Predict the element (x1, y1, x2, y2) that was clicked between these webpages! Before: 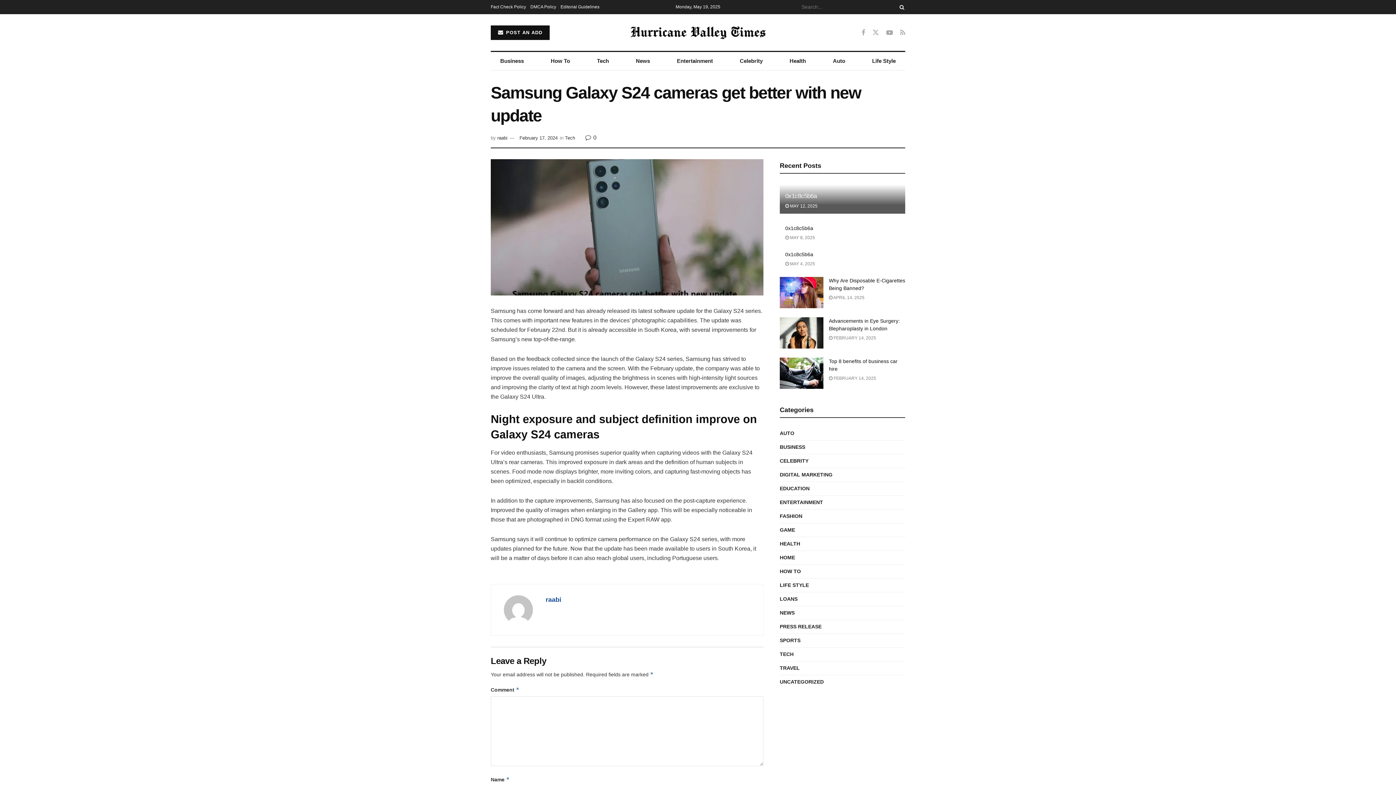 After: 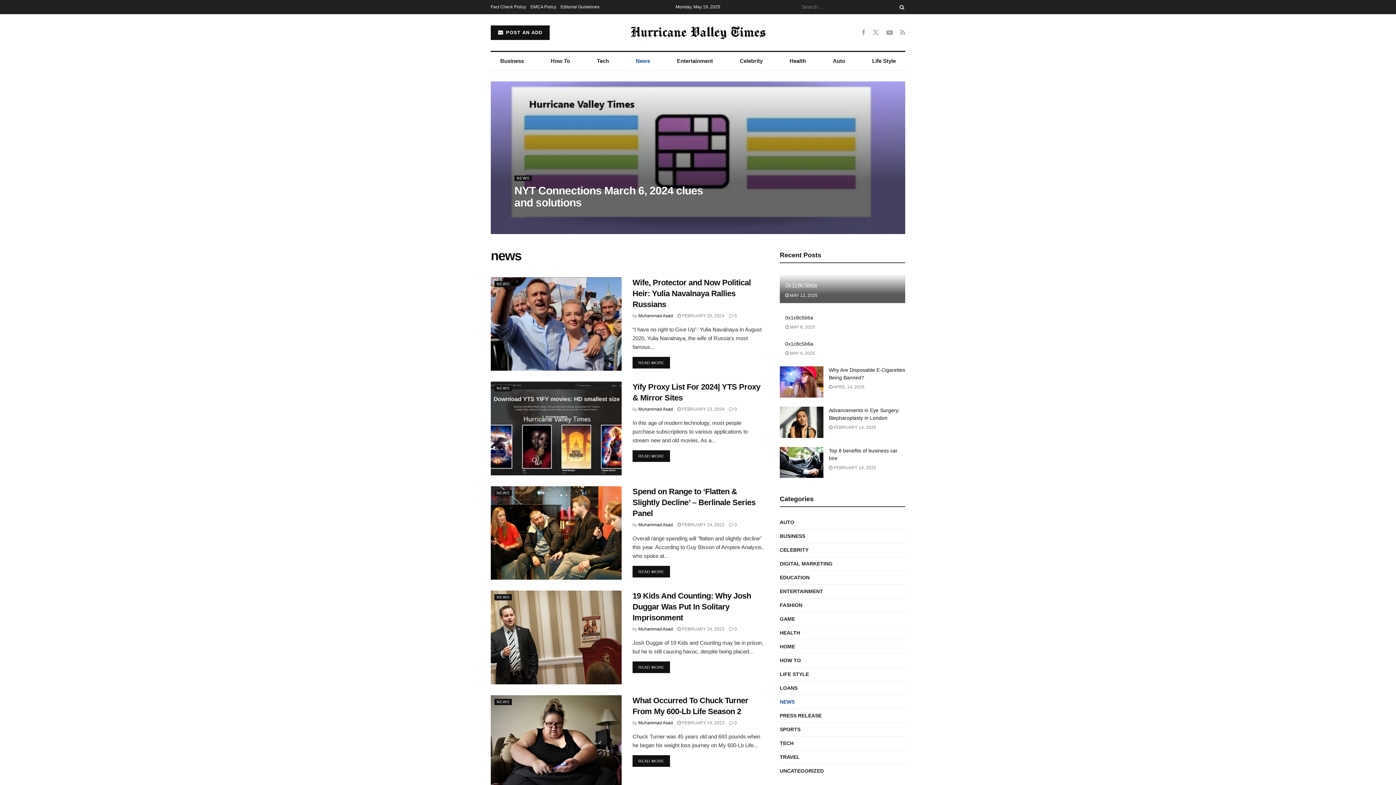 Action: label: News bbox: (626, 52, 659, 70)